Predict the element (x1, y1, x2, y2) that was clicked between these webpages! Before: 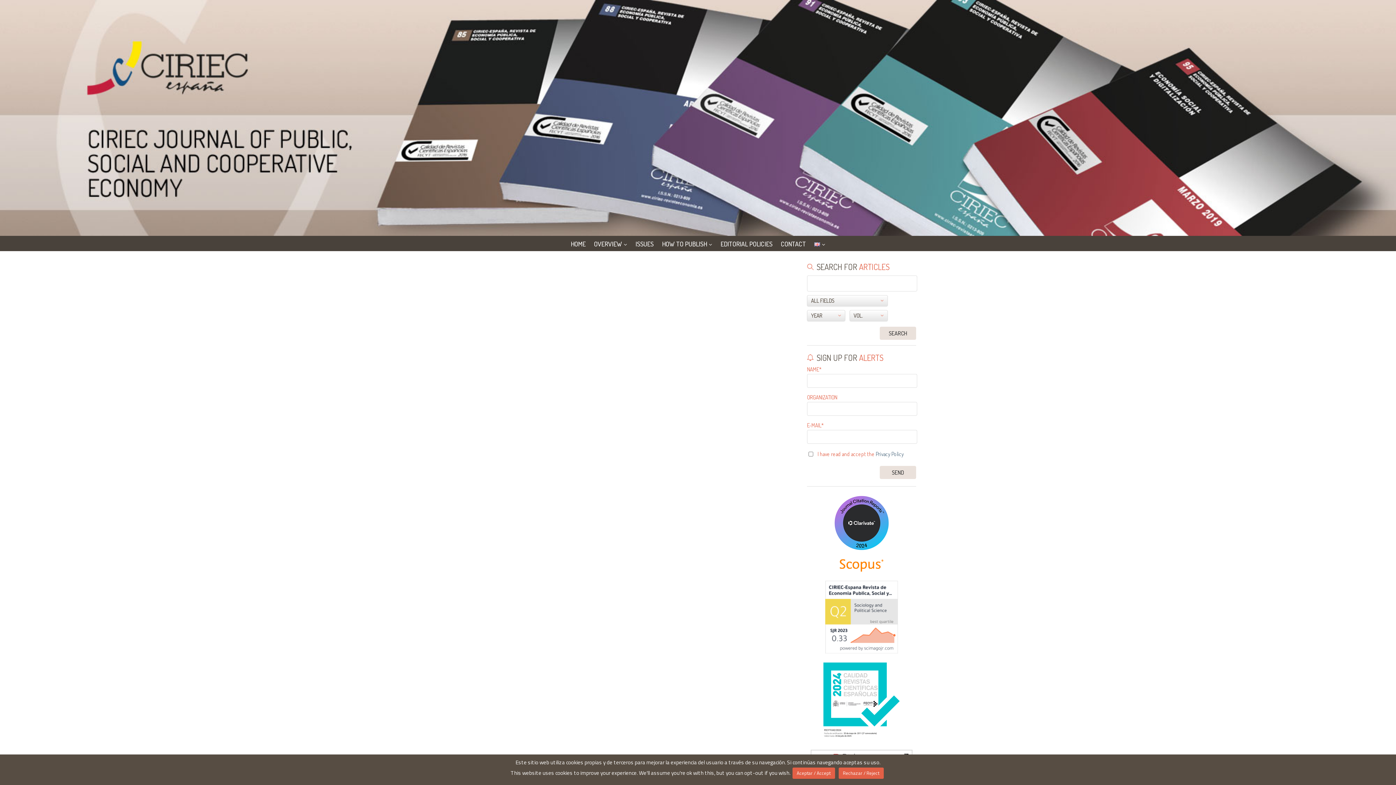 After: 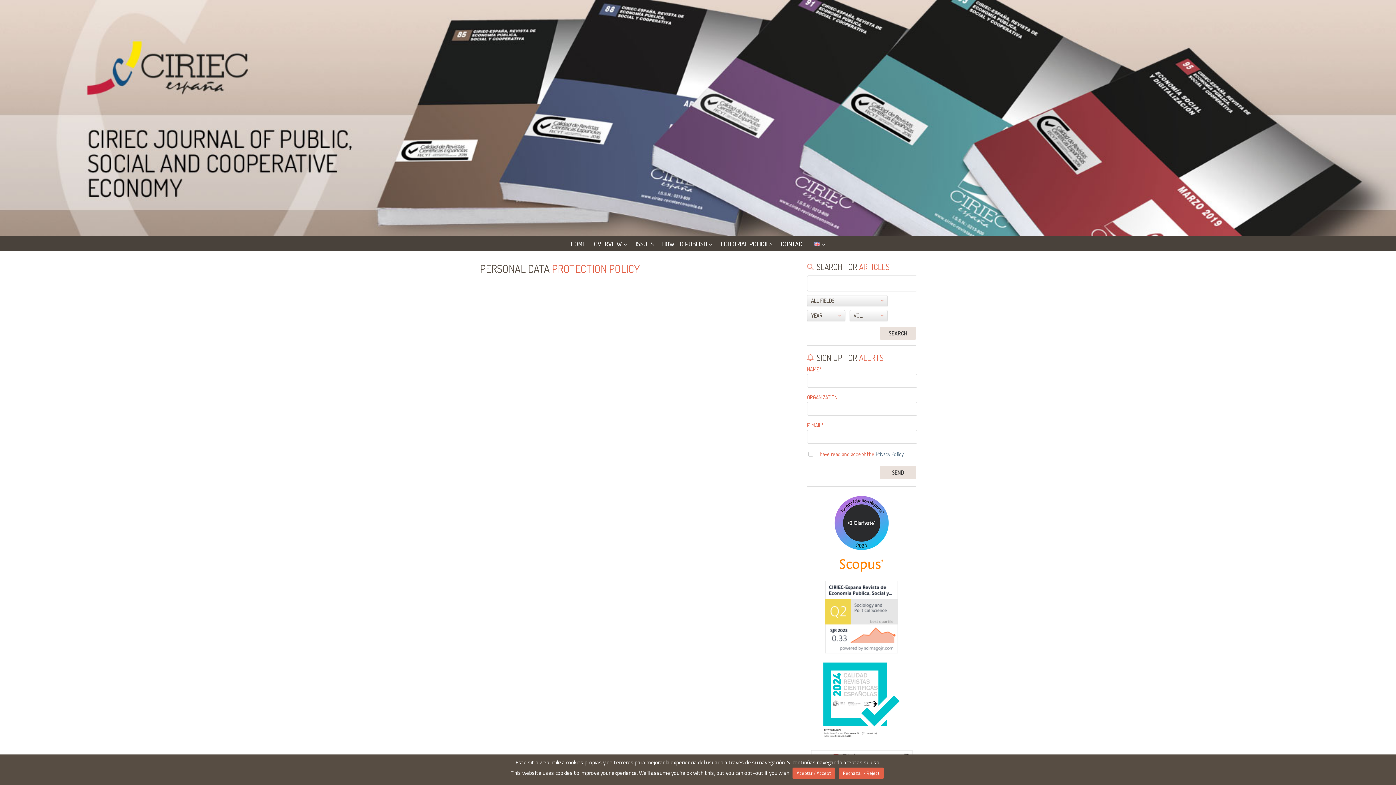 Action: label: Privacy Policy bbox: (876, 450, 904, 457)